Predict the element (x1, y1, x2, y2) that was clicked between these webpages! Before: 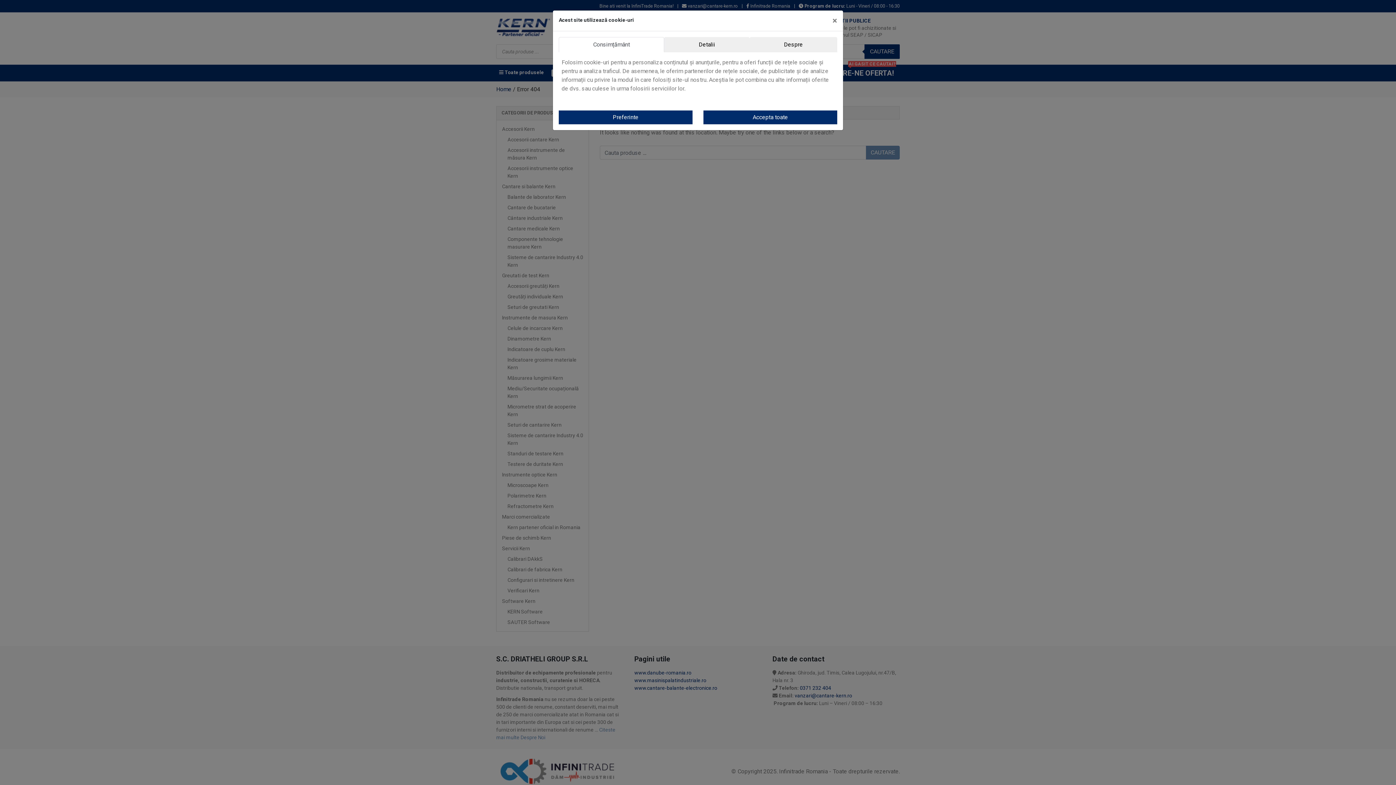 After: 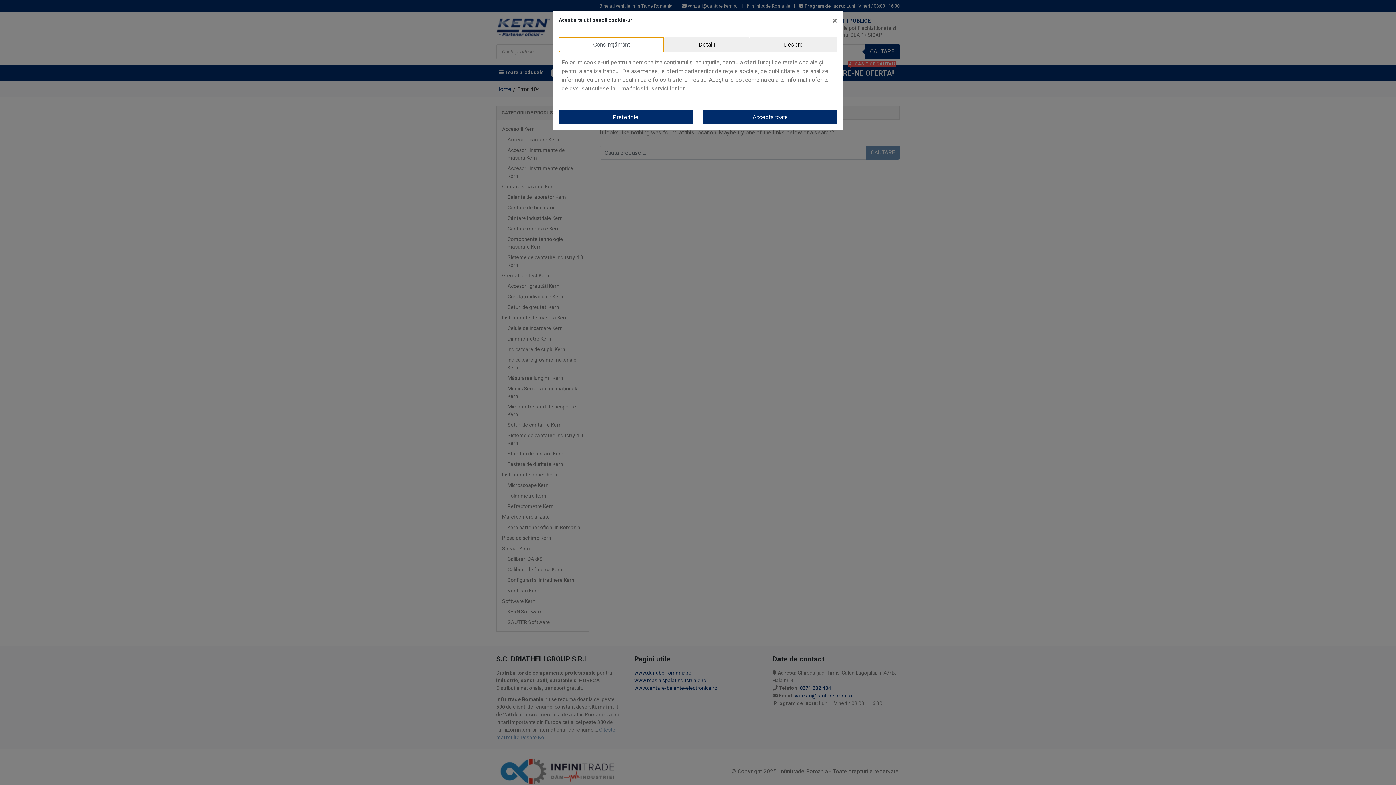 Action: label: Consimțământ bbox: (558, 37, 664, 52)